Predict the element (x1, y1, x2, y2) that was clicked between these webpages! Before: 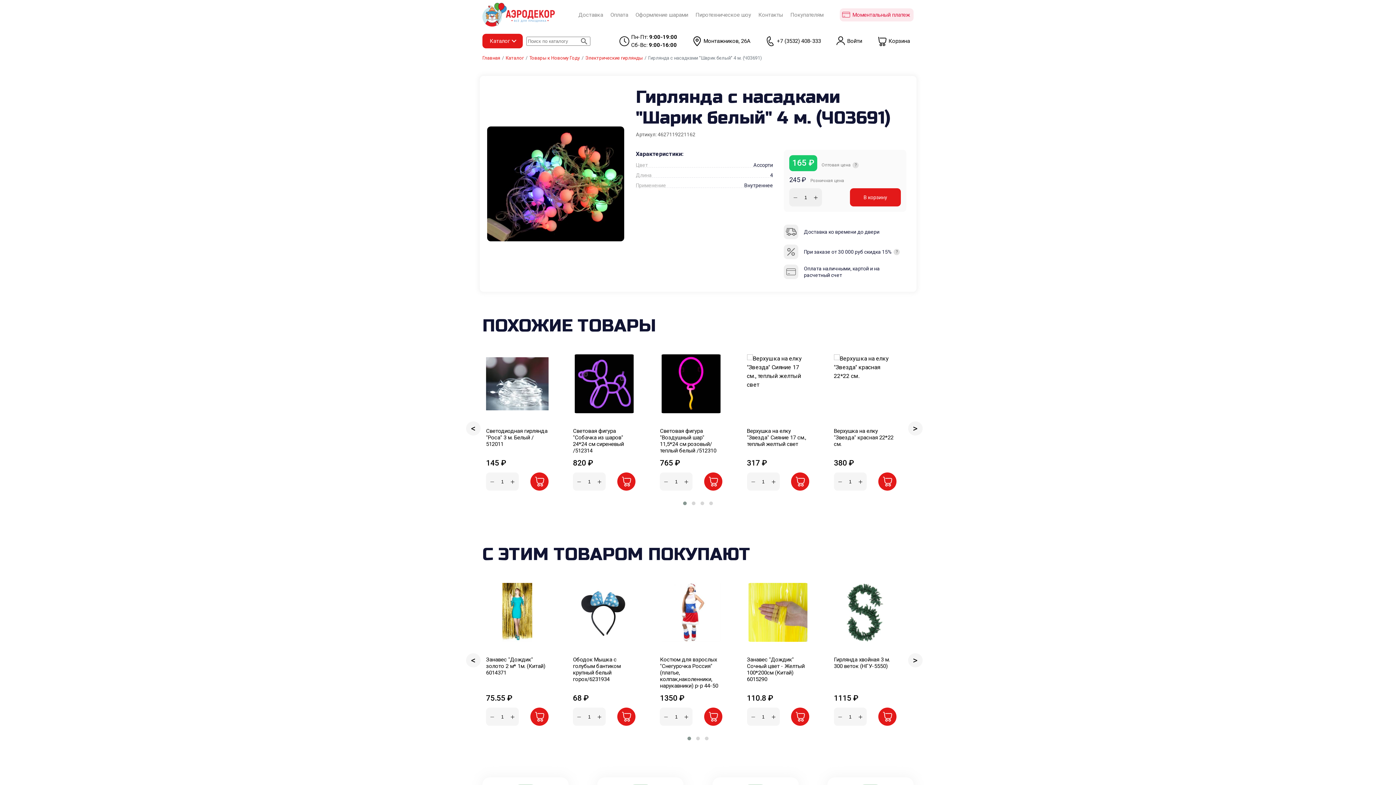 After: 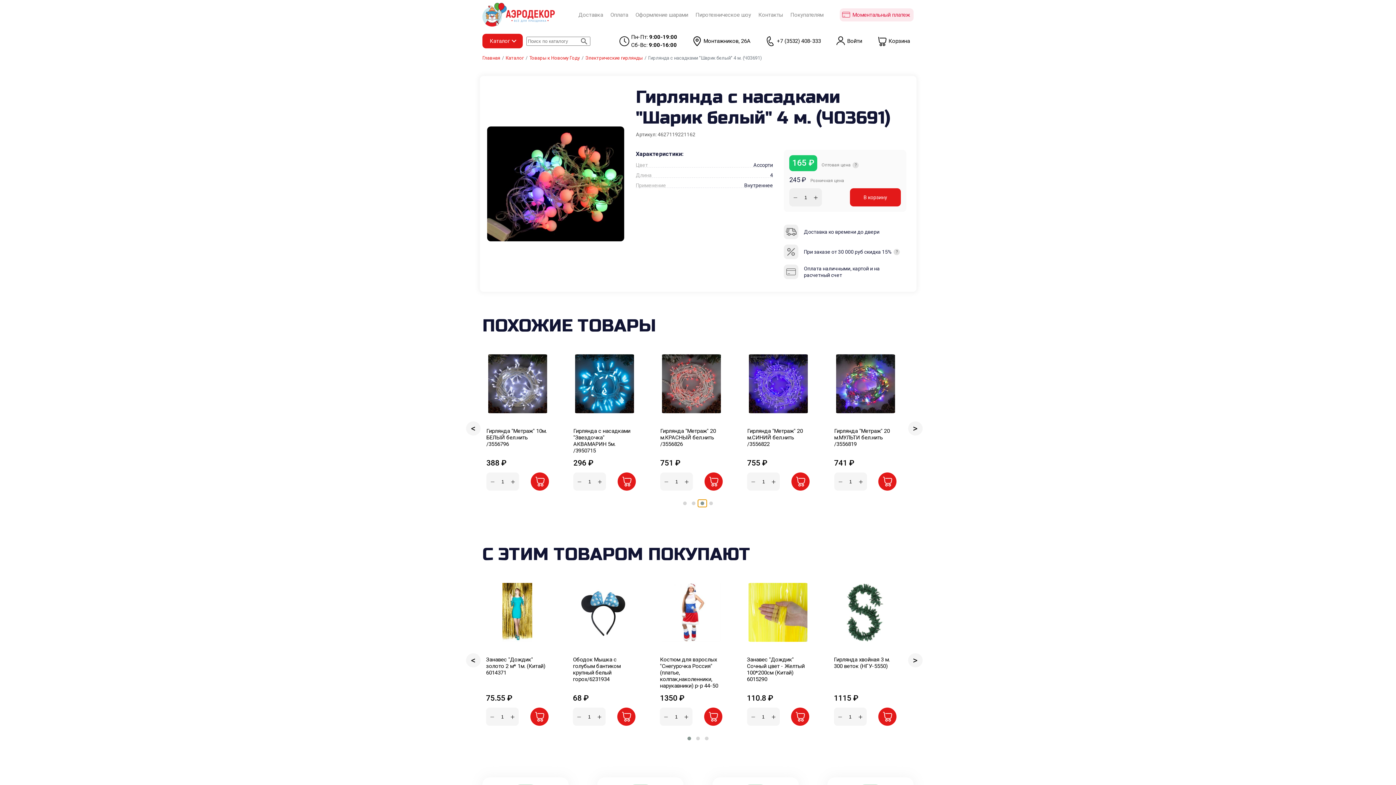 Action: bbox: (698, 500, 706, 507)